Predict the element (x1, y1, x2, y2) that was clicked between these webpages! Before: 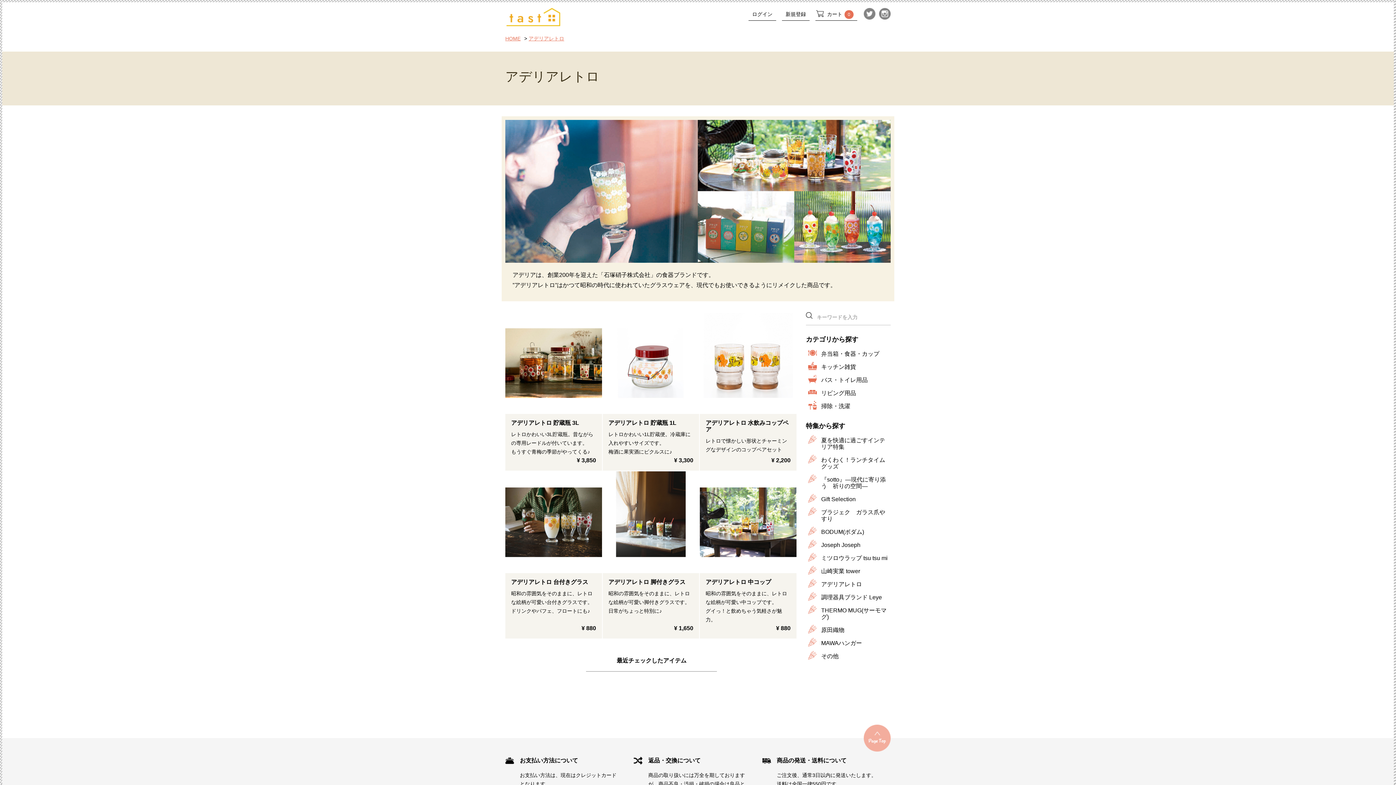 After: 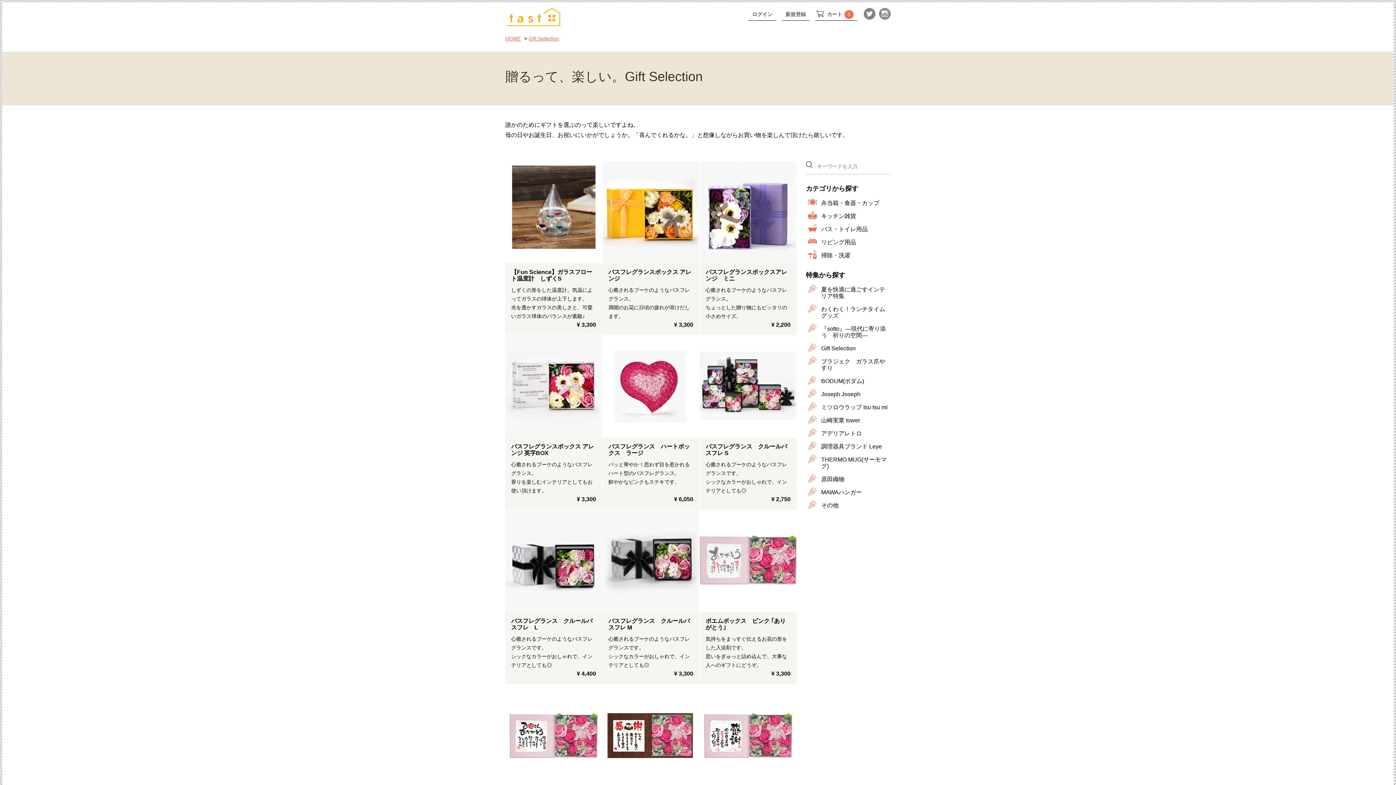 Action: label: Gift Selection bbox: (821, 494, 890, 504)